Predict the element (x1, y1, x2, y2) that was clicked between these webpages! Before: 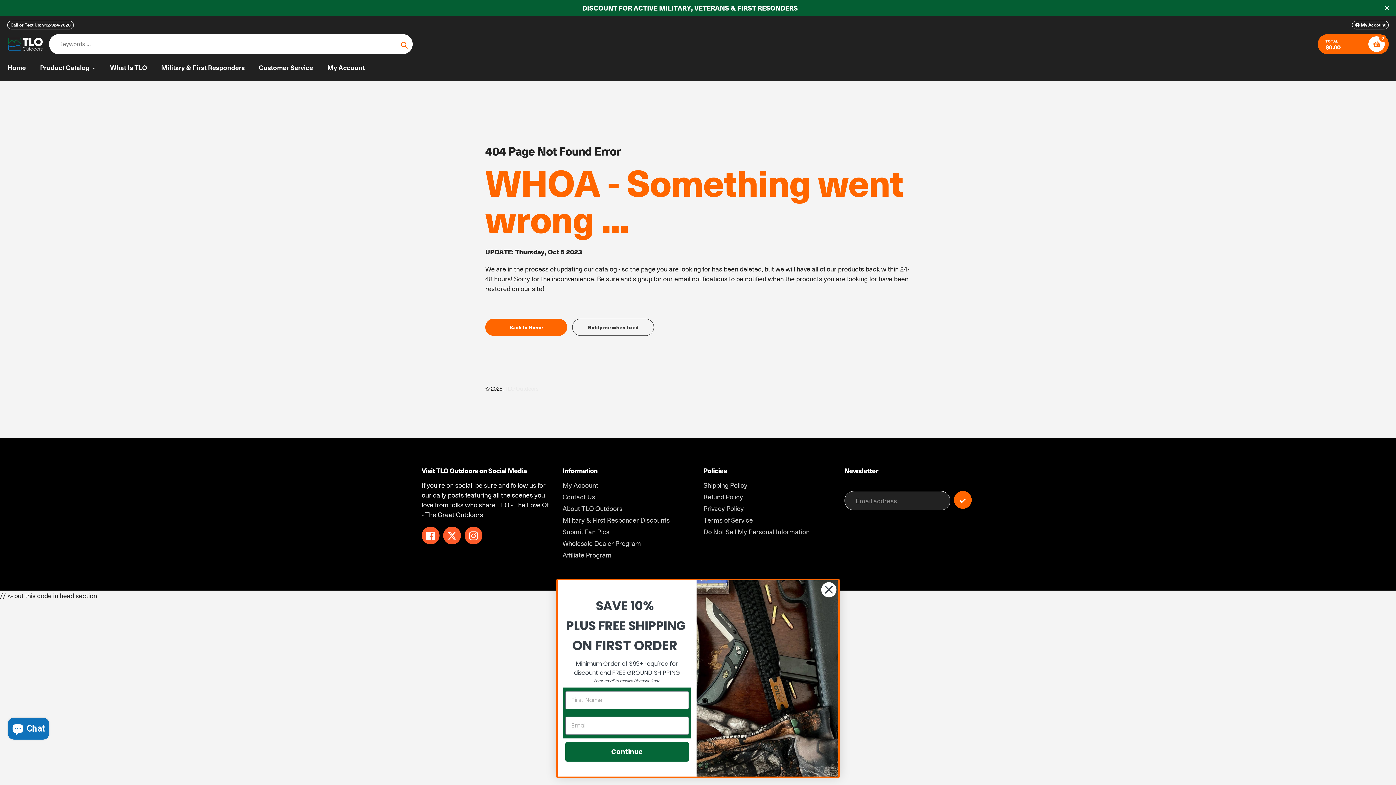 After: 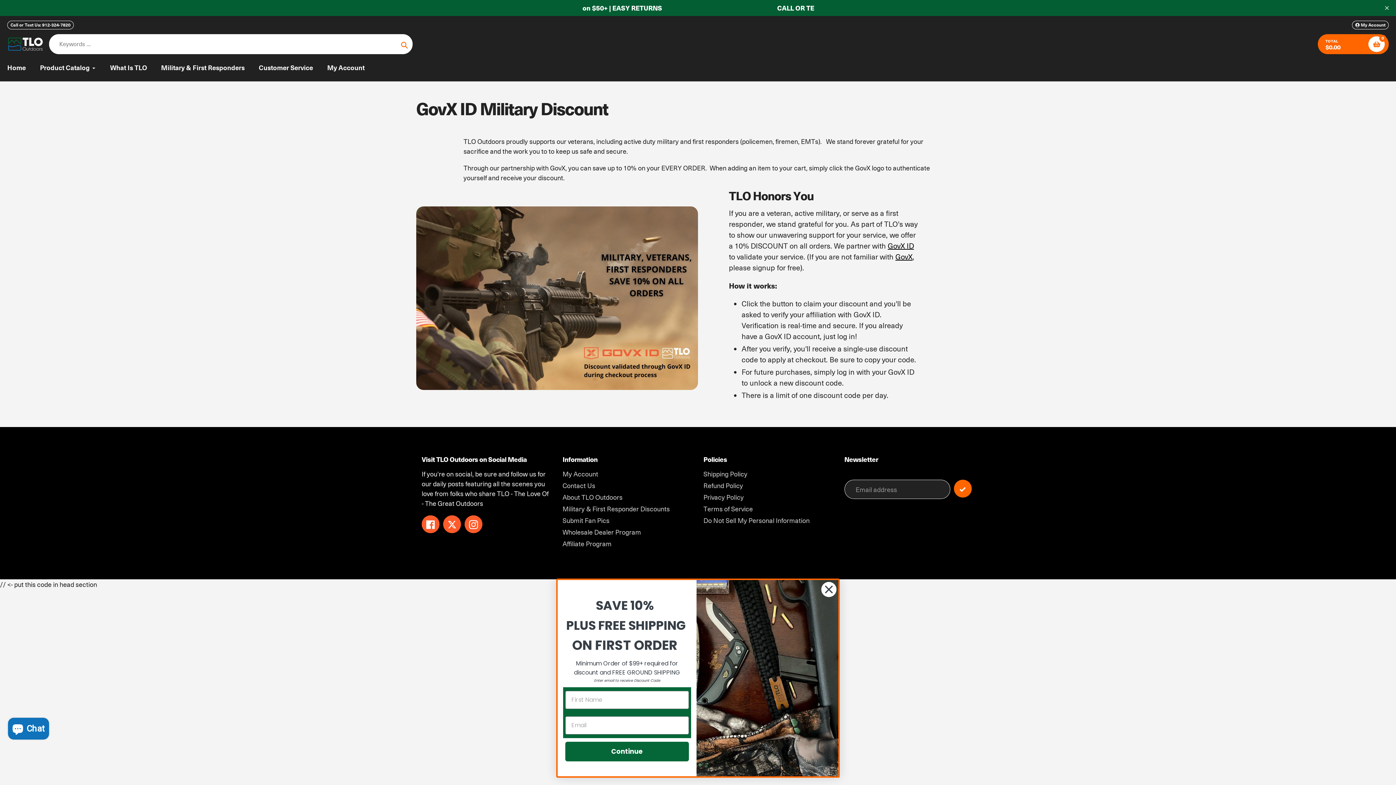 Action: bbox: (161, 62, 244, 72) label: Military & First Responders